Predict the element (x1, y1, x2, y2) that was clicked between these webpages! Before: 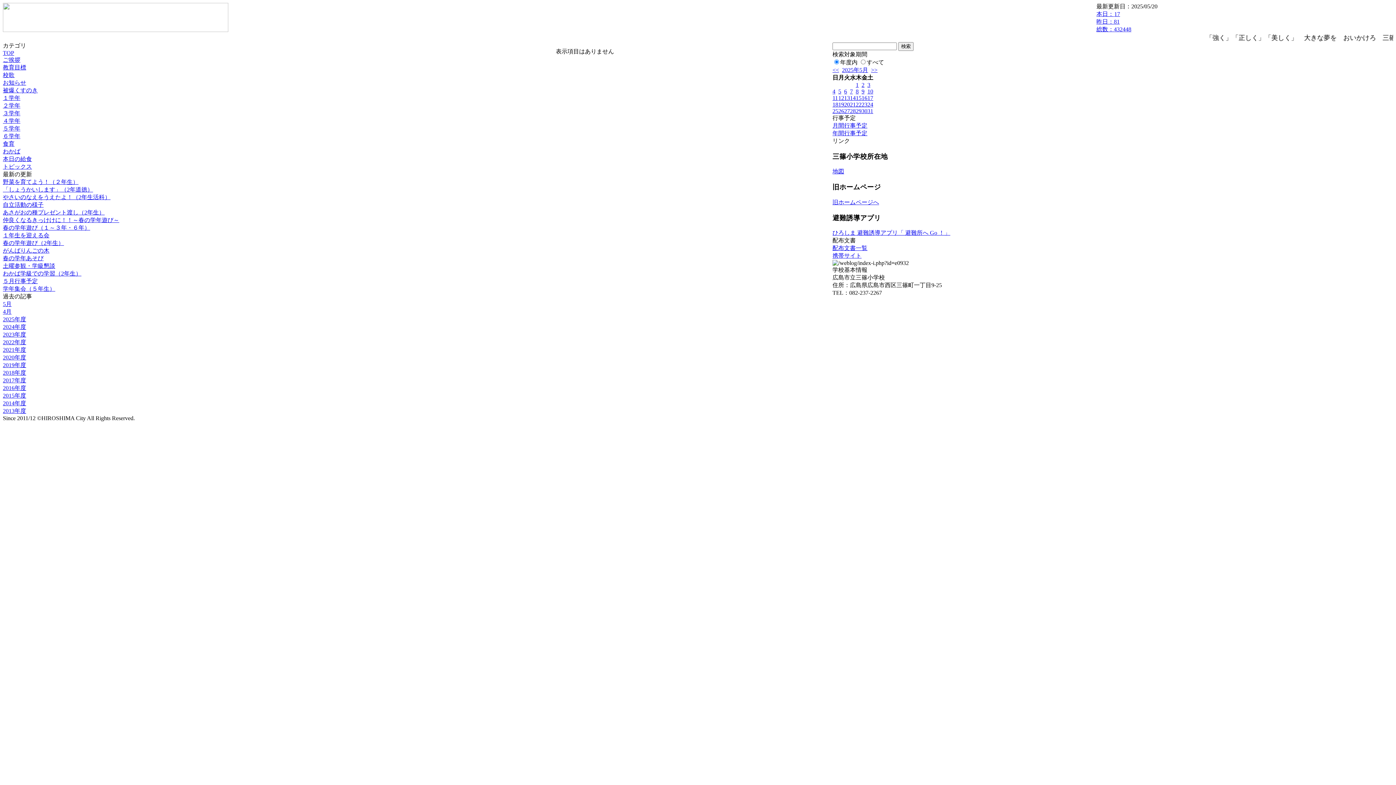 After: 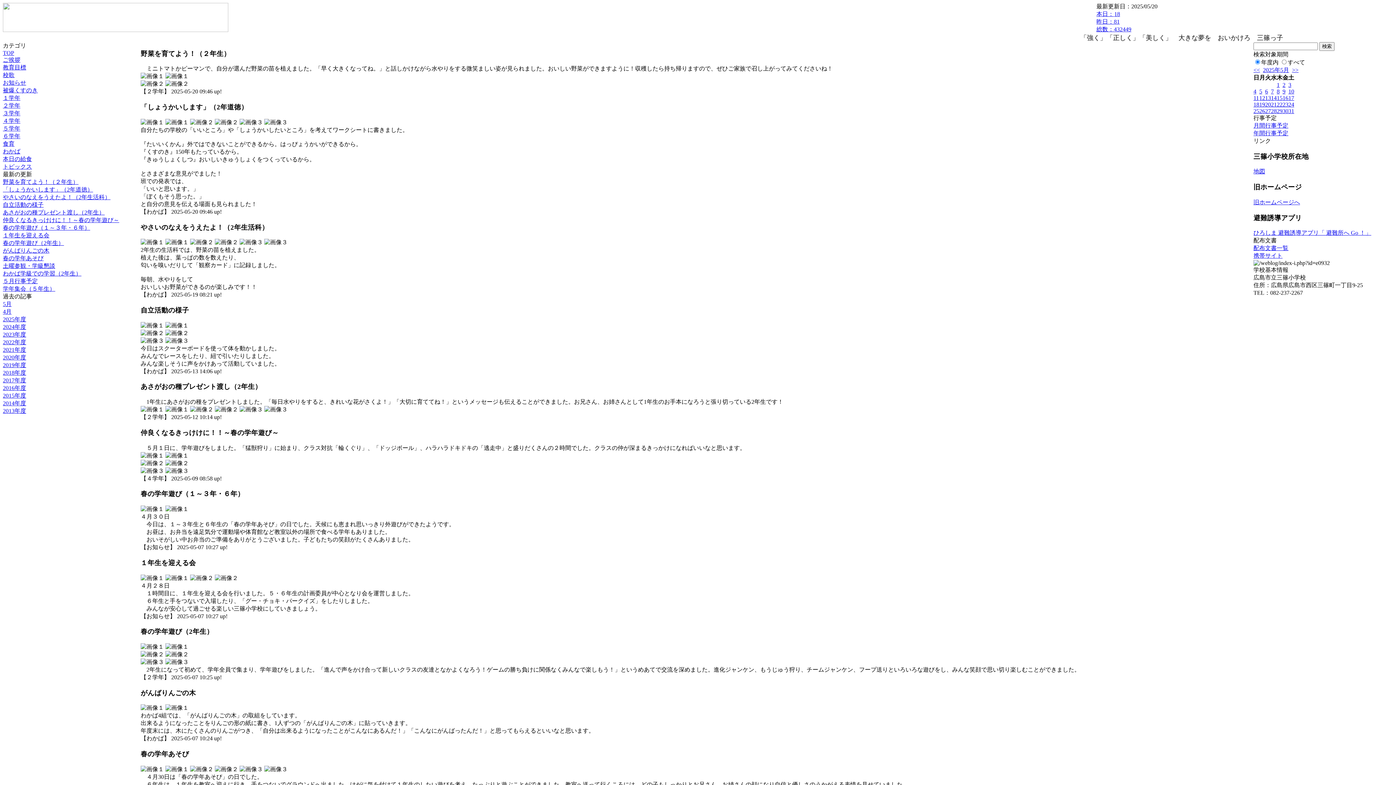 Action: label: 30 bbox: (861, 108, 867, 114)